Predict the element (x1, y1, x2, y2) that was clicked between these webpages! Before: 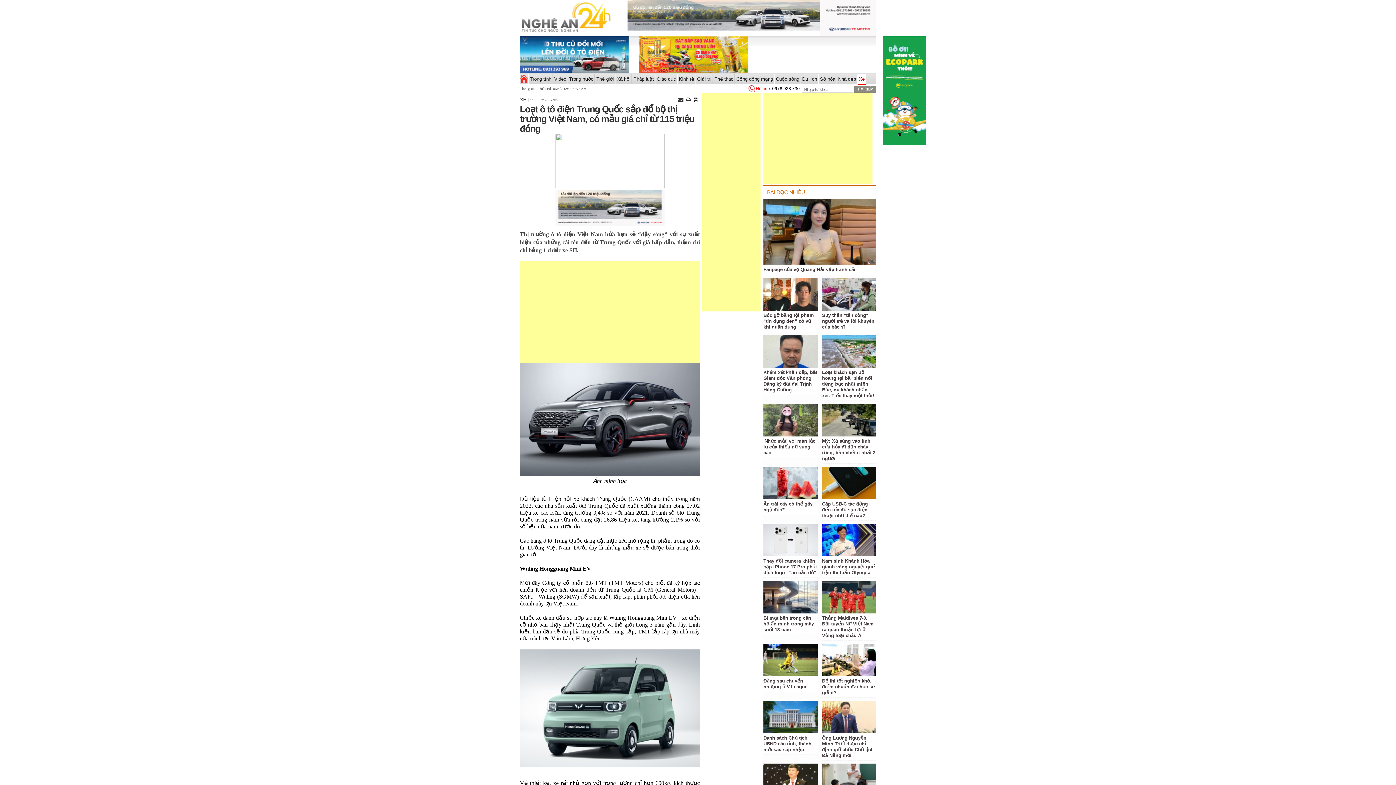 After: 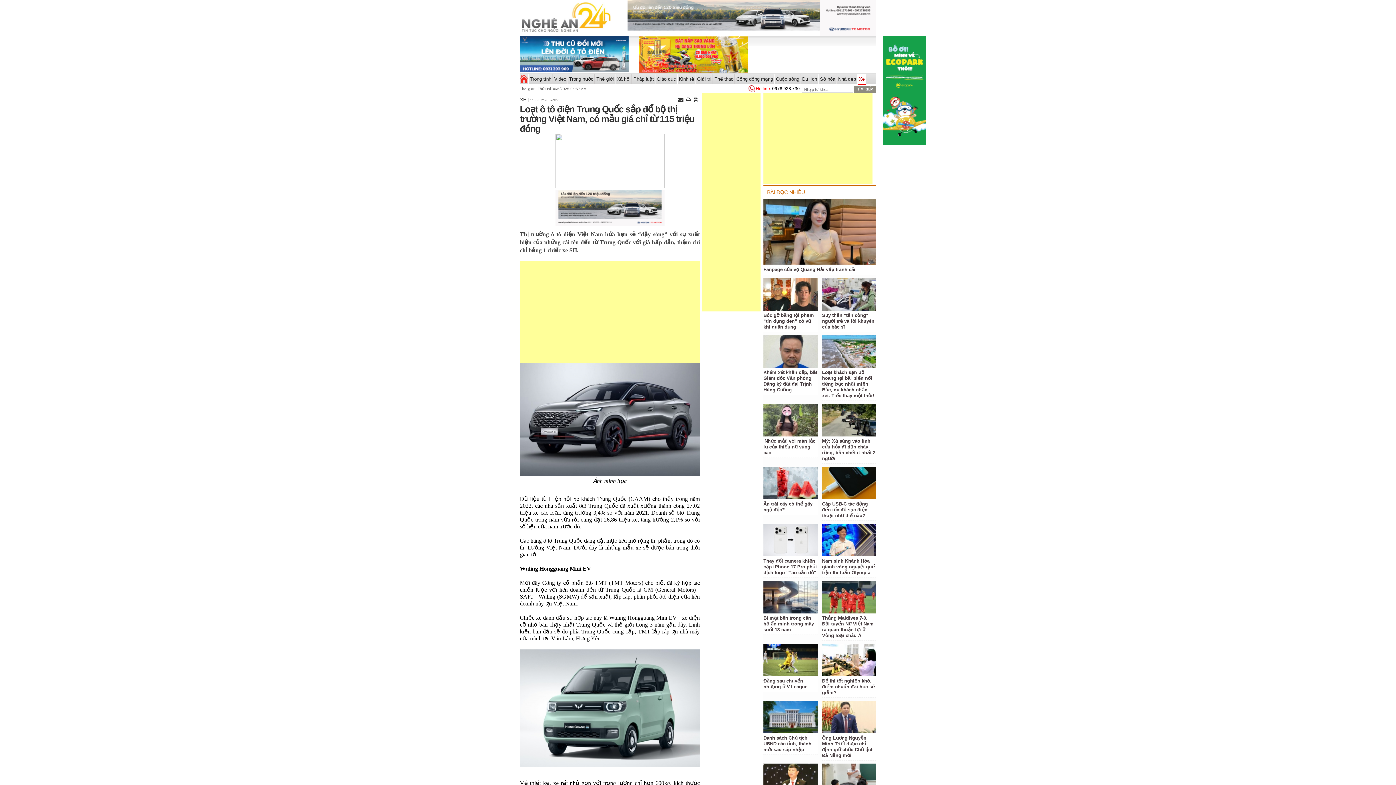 Action: bbox: (520, 68, 629, 73)